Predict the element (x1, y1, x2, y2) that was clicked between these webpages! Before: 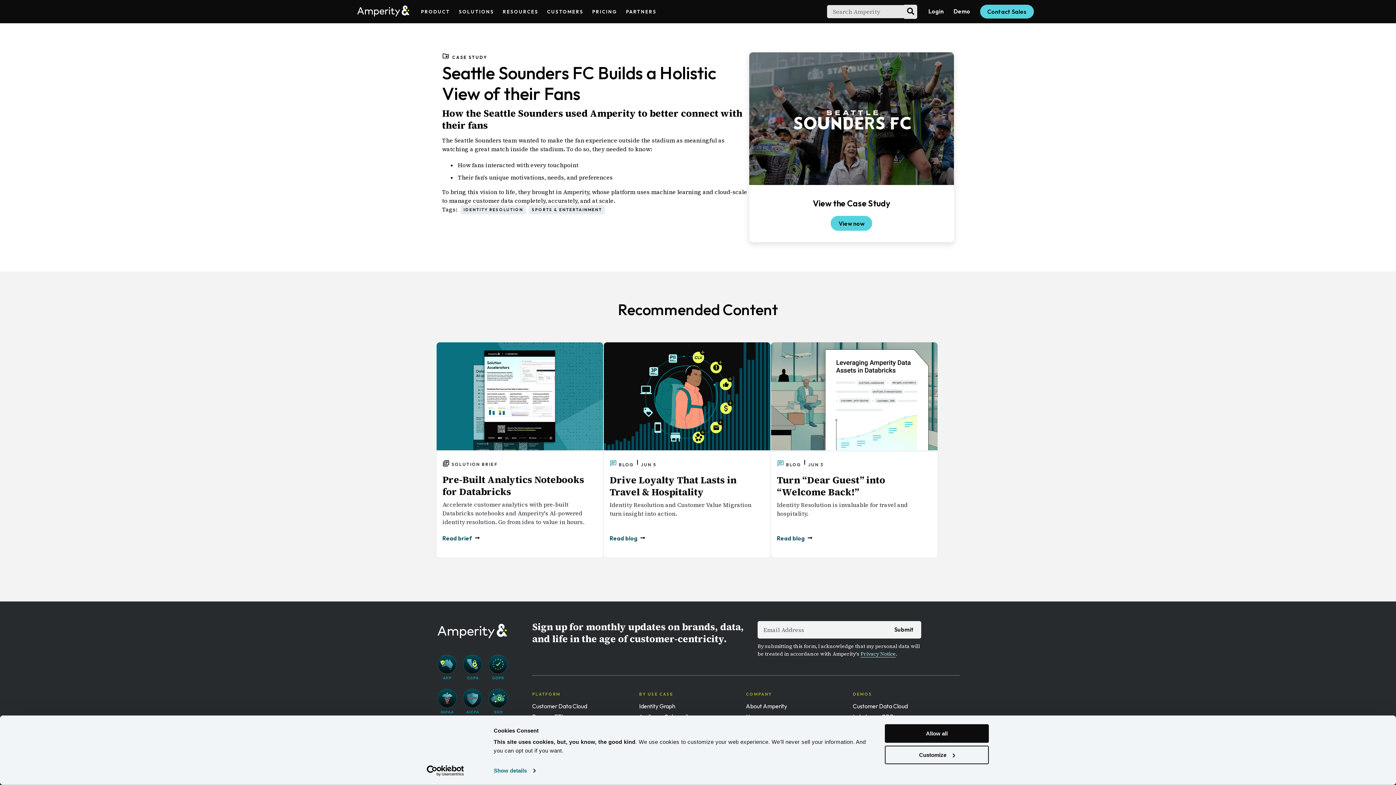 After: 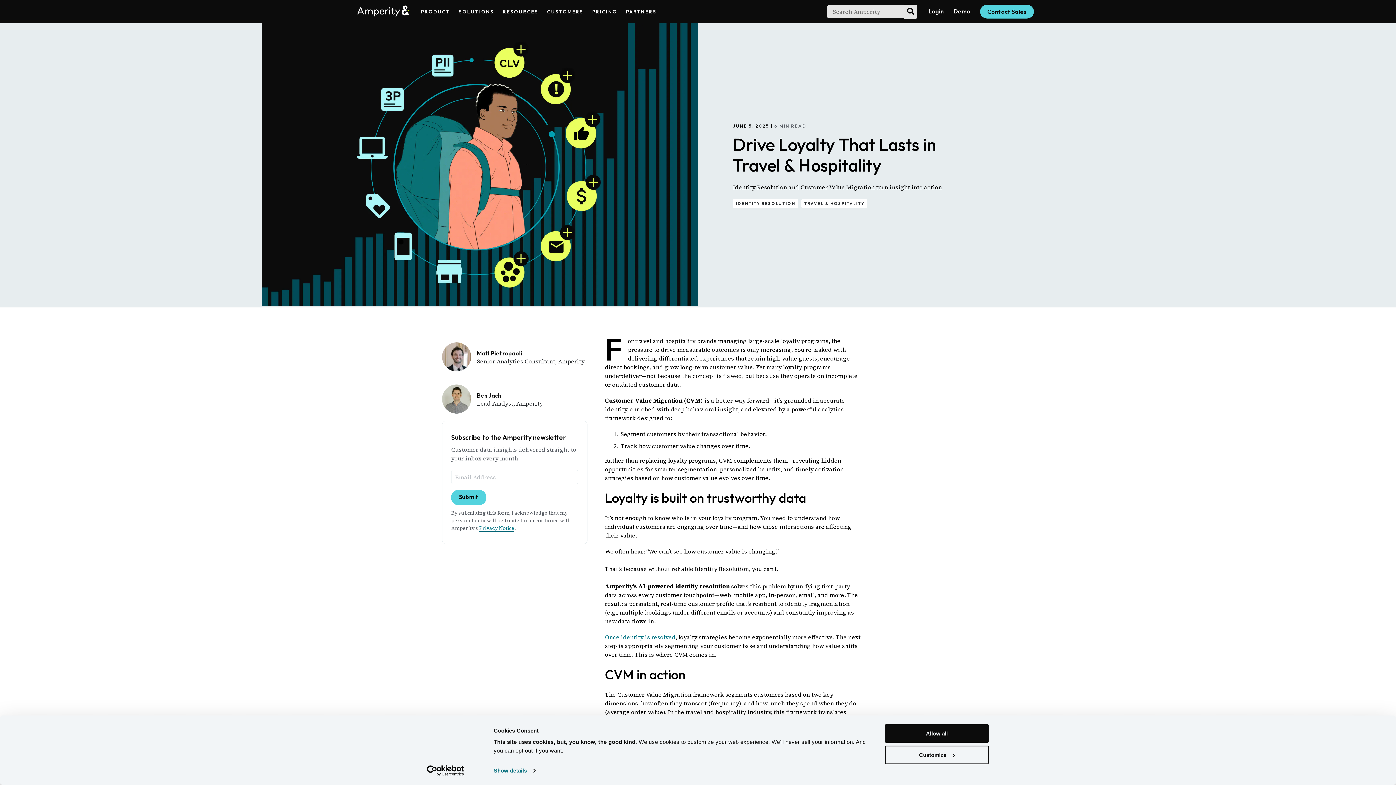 Action: bbox: (603, 342, 770, 558) label: BLOG

JUN 5

Drive Loyalty That Lasts in Travel & Hospitality

Identity Resolution and Customer Value Migration turn insight into action.

Read blog